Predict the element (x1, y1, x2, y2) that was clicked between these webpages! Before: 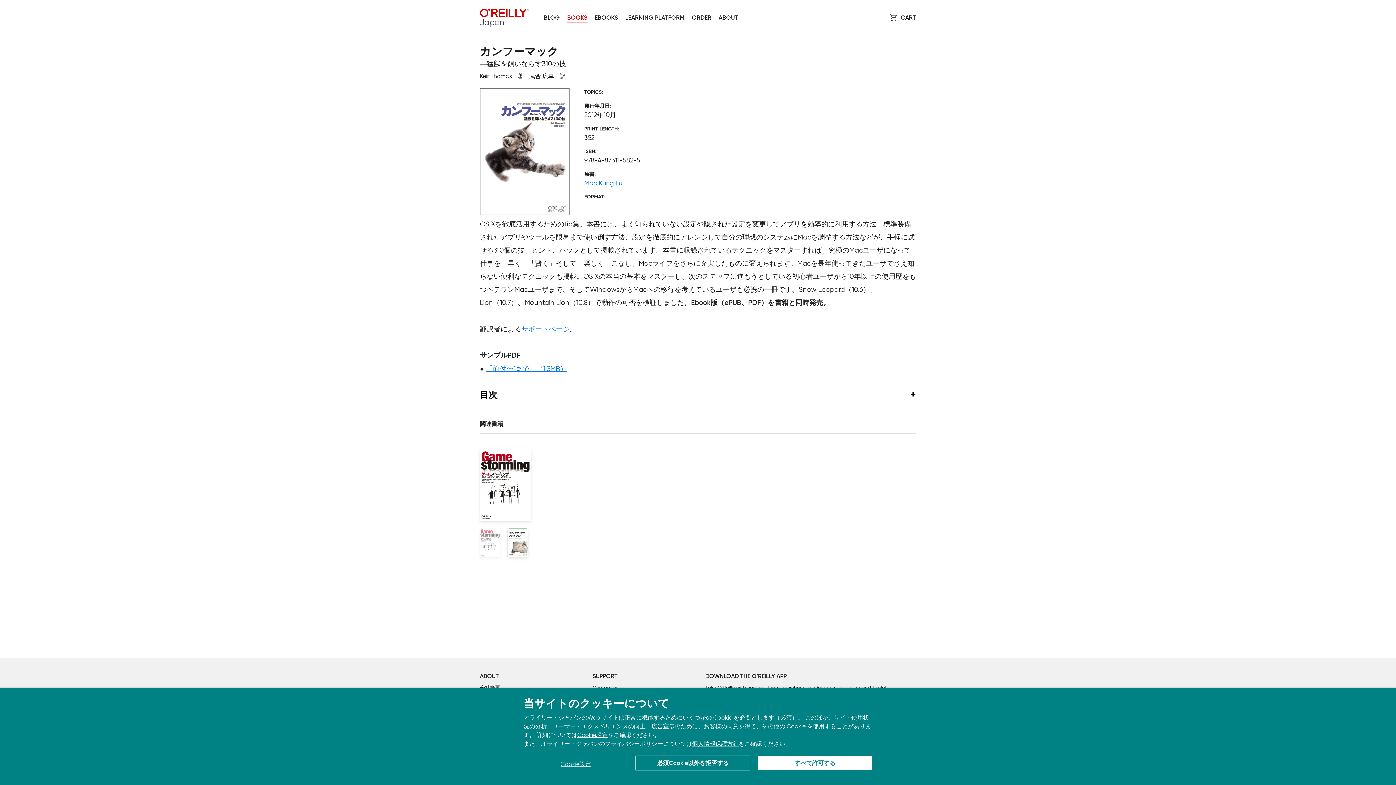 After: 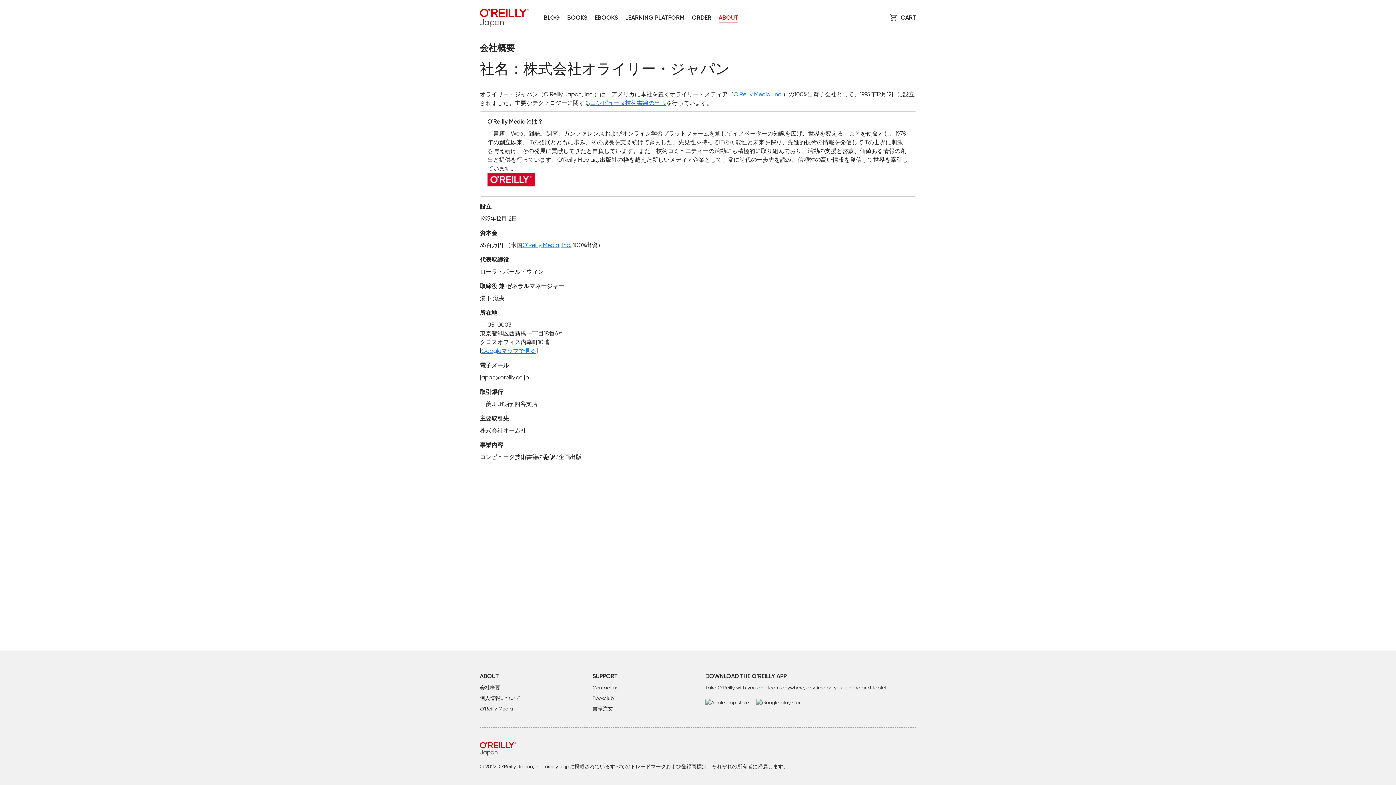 Action: label: ABOUT bbox: (480, 672, 498, 681)